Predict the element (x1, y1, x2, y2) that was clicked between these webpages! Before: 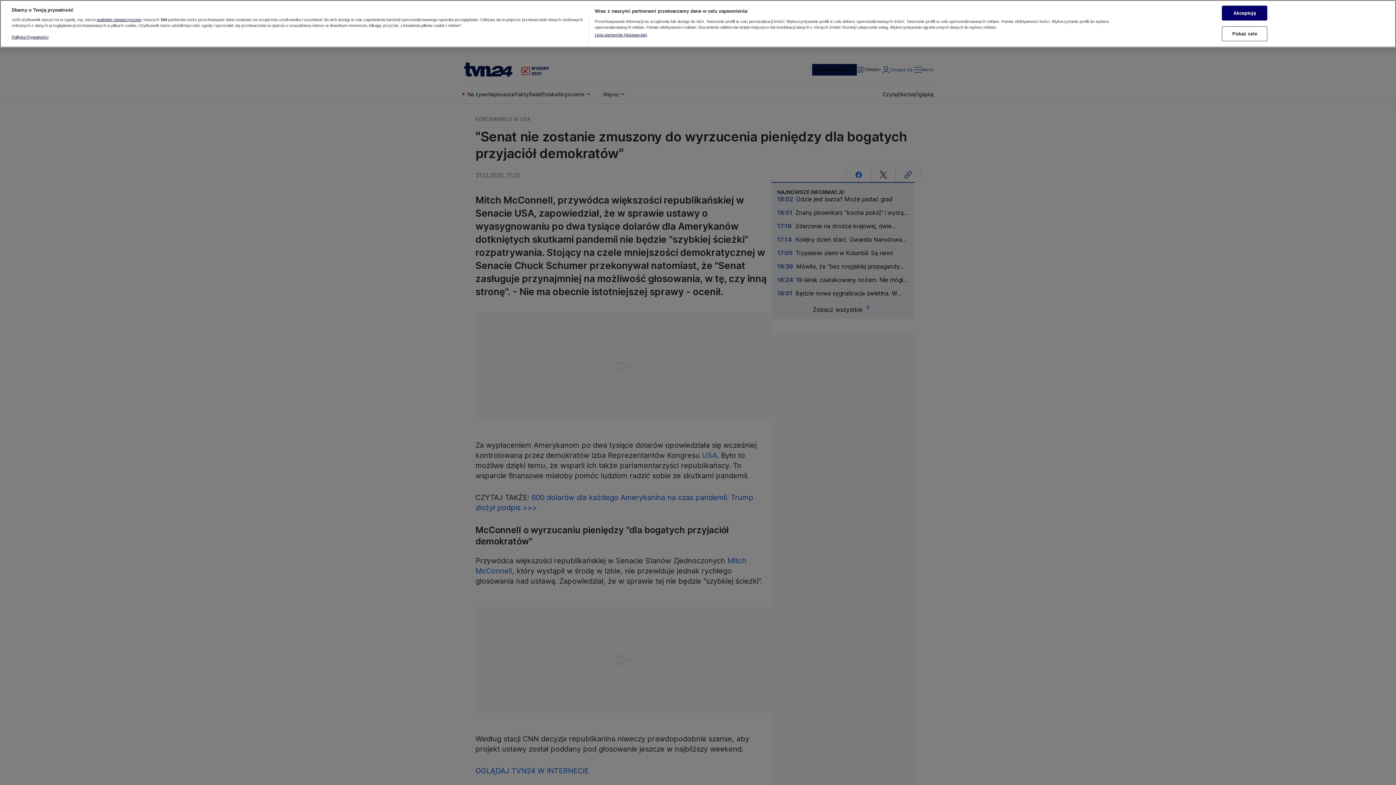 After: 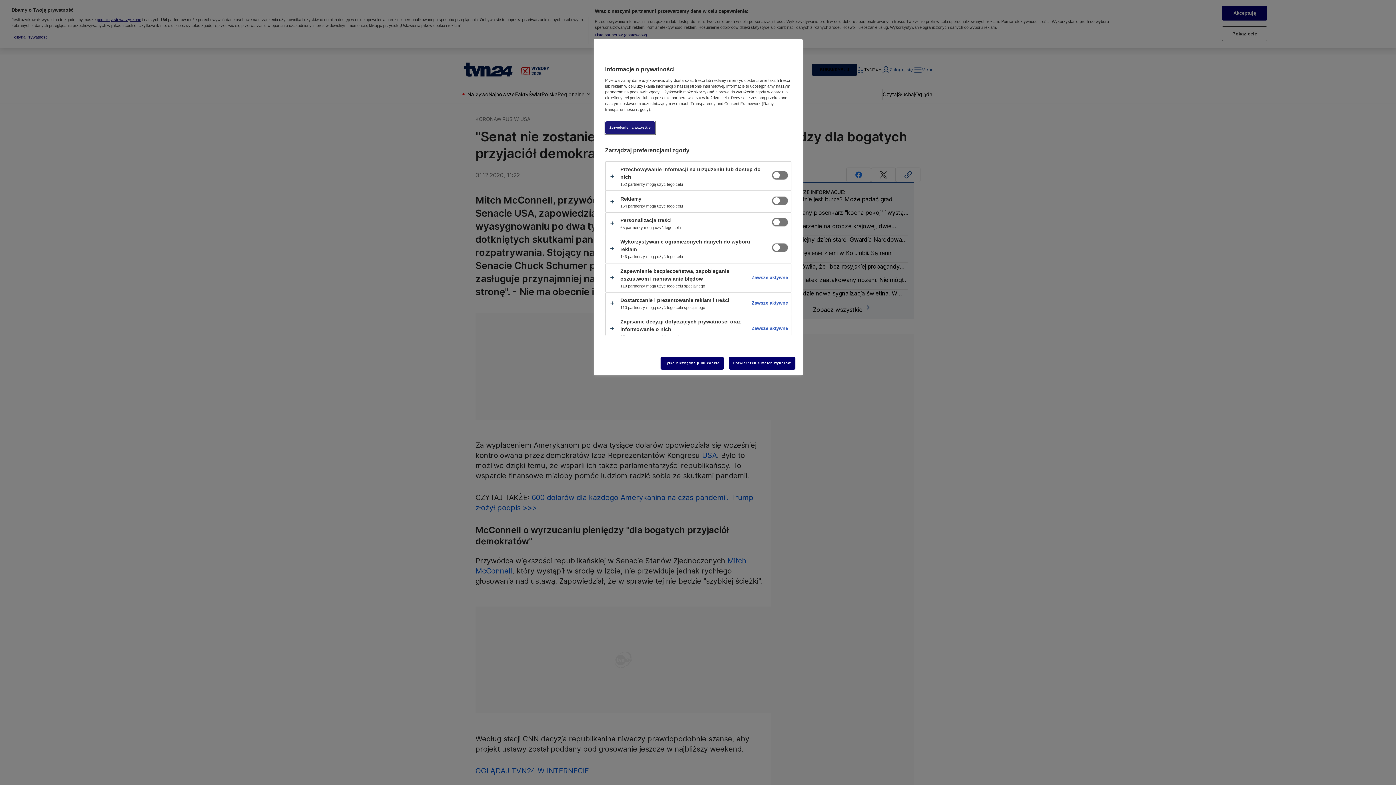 Action: label: Pokaż cele bbox: (1222, 26, 1267, 41)